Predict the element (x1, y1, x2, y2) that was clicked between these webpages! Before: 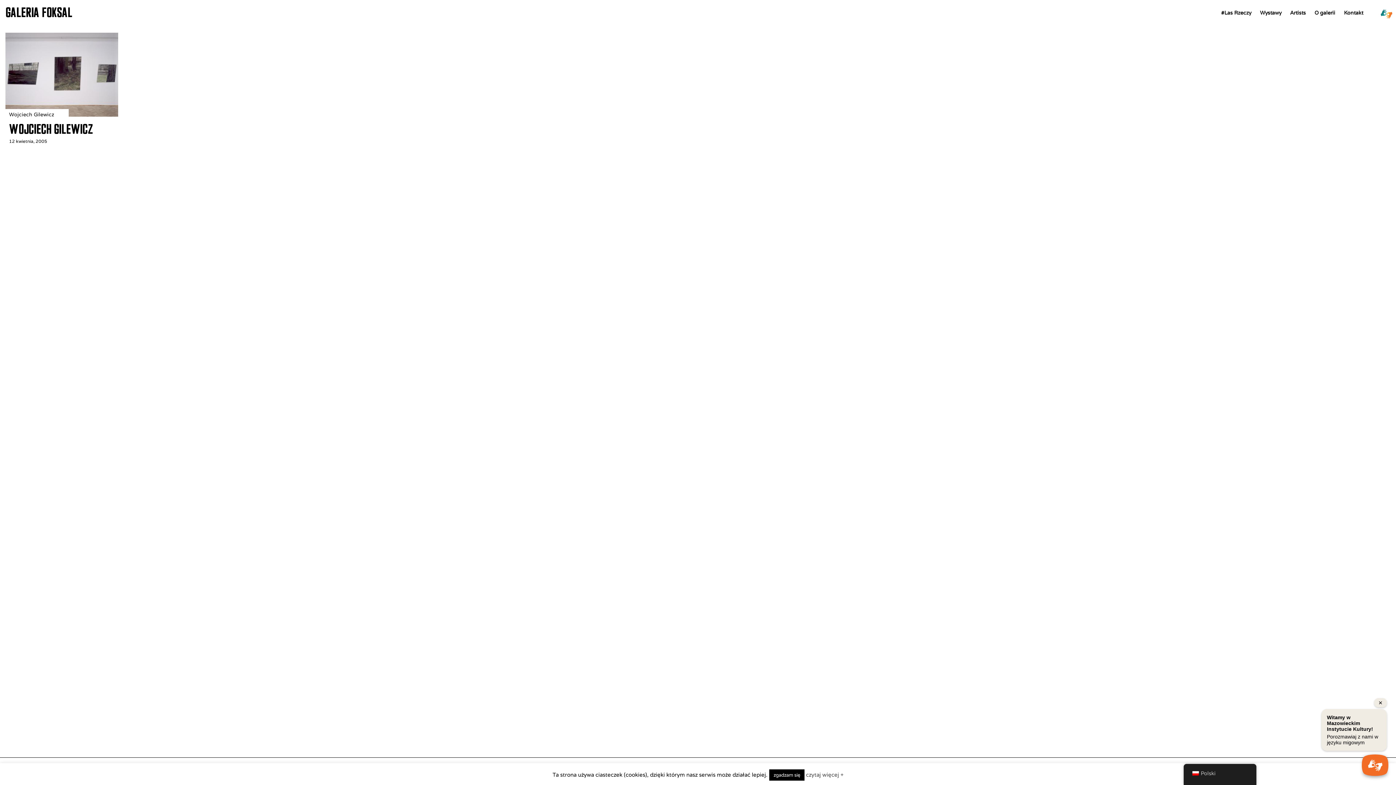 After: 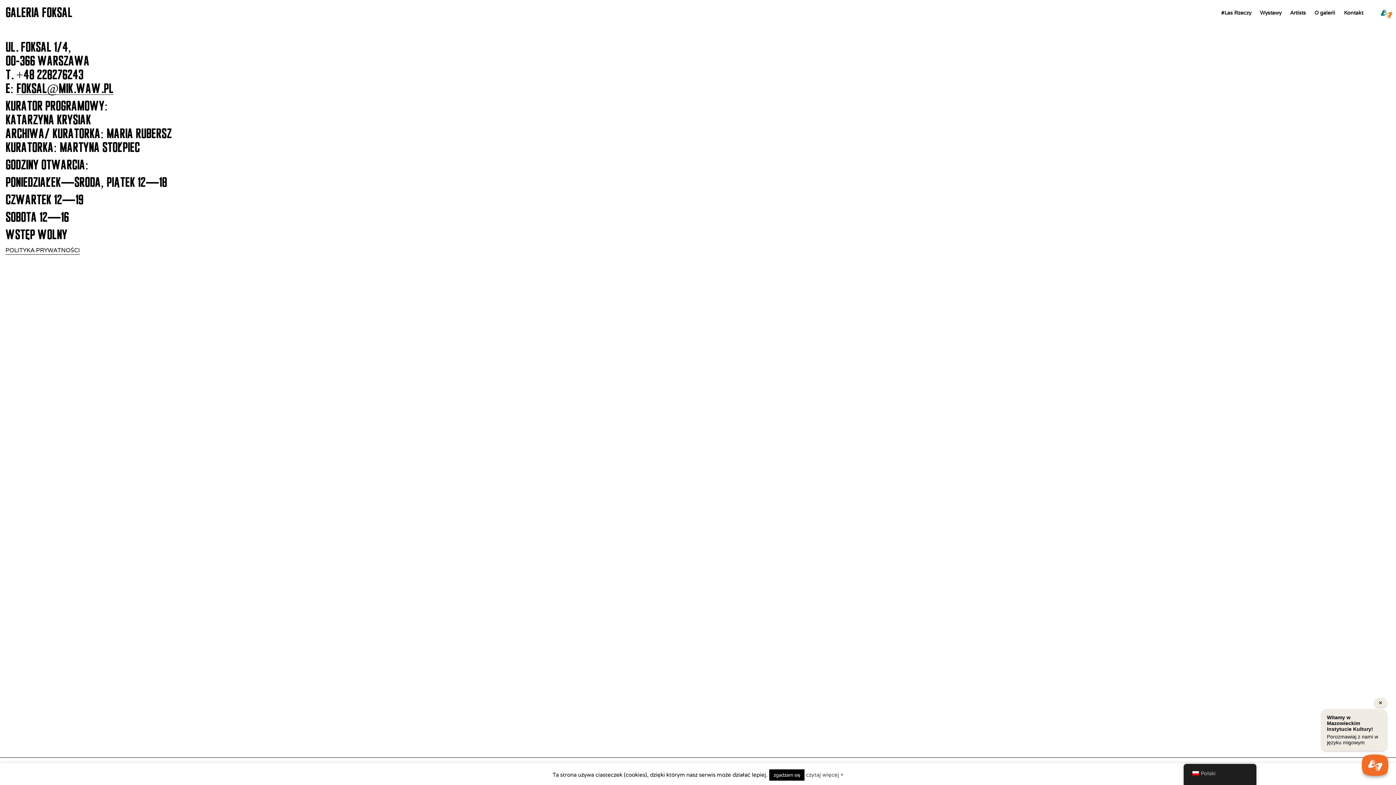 Action: label: Kontakt bbox: (1344, 9, 1363, 16)